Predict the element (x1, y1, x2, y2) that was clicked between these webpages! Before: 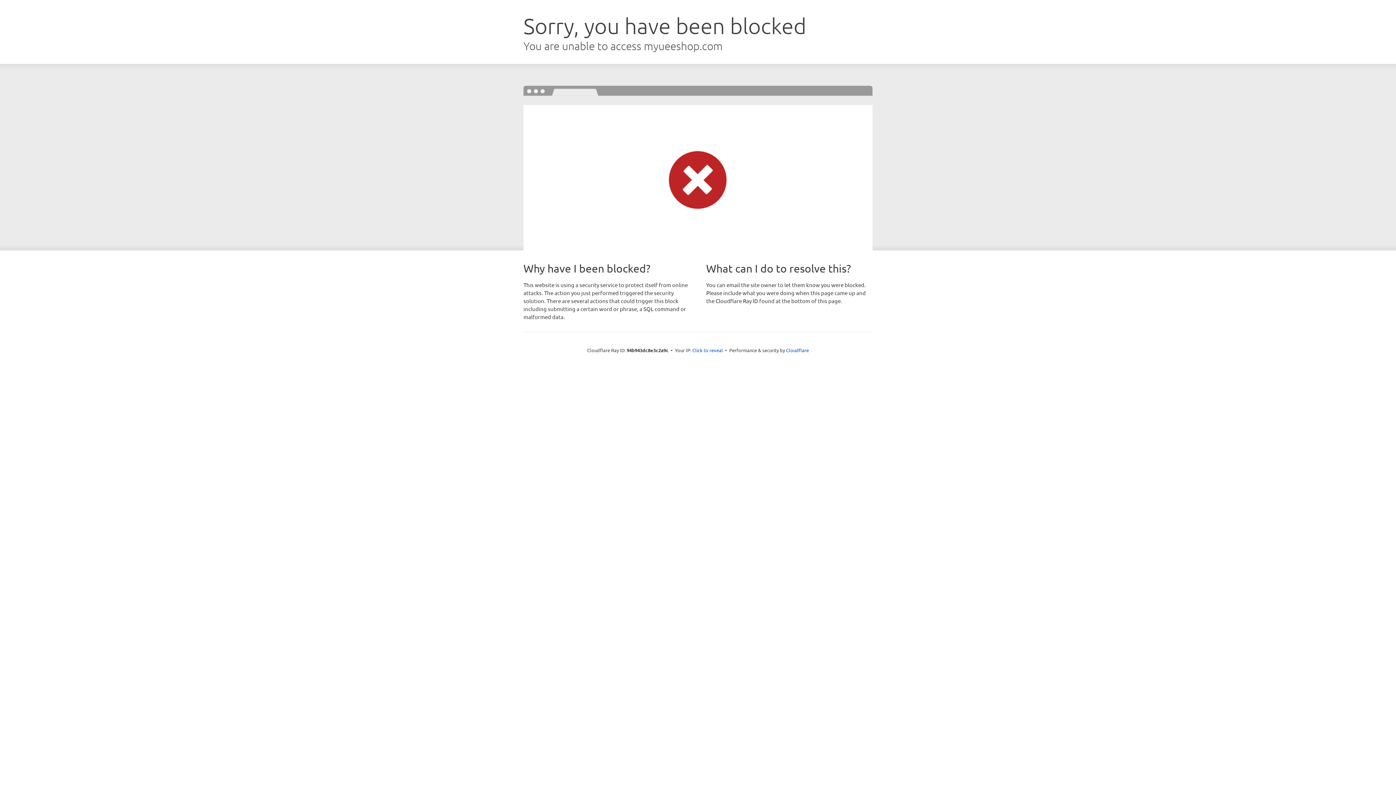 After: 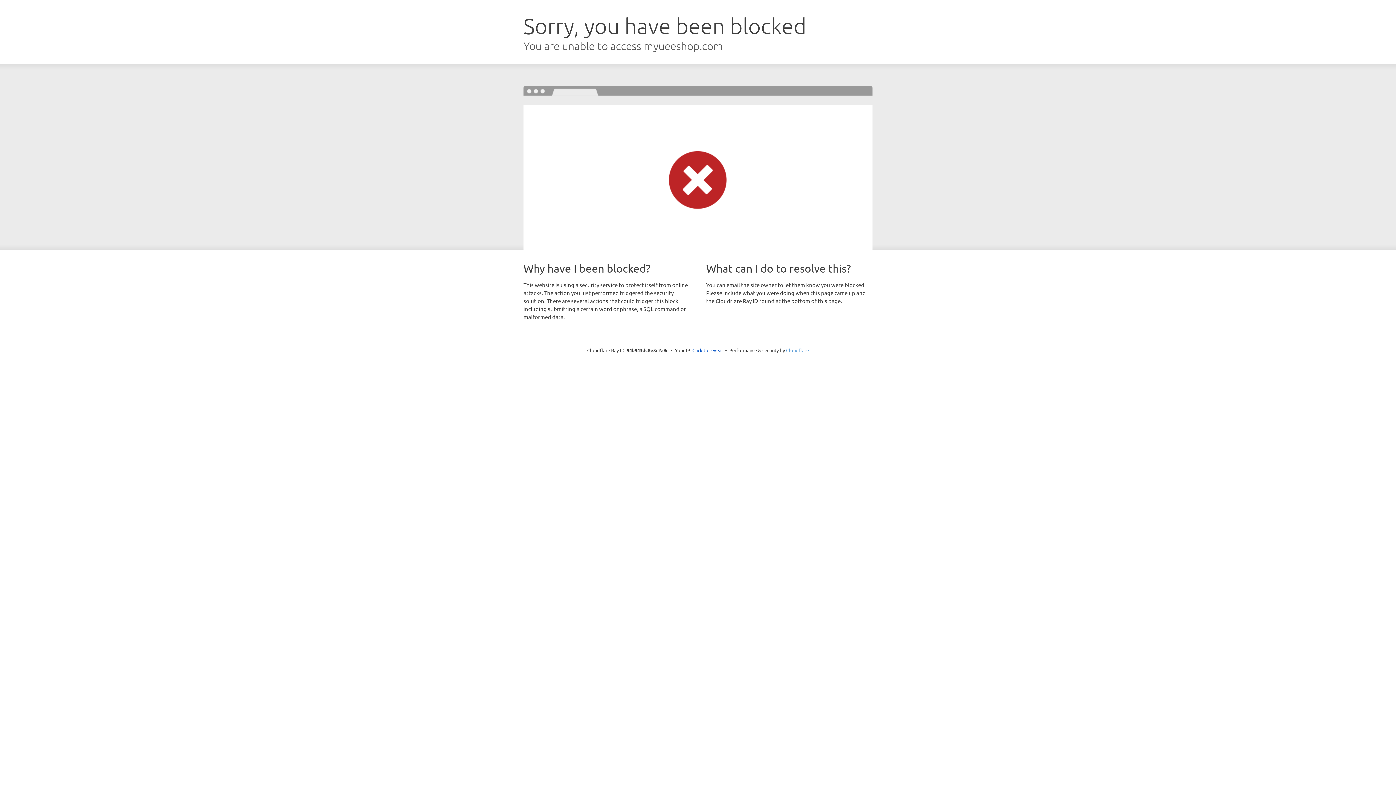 Action: label: Cloudflare bbox: (786, 347, 809, 353)